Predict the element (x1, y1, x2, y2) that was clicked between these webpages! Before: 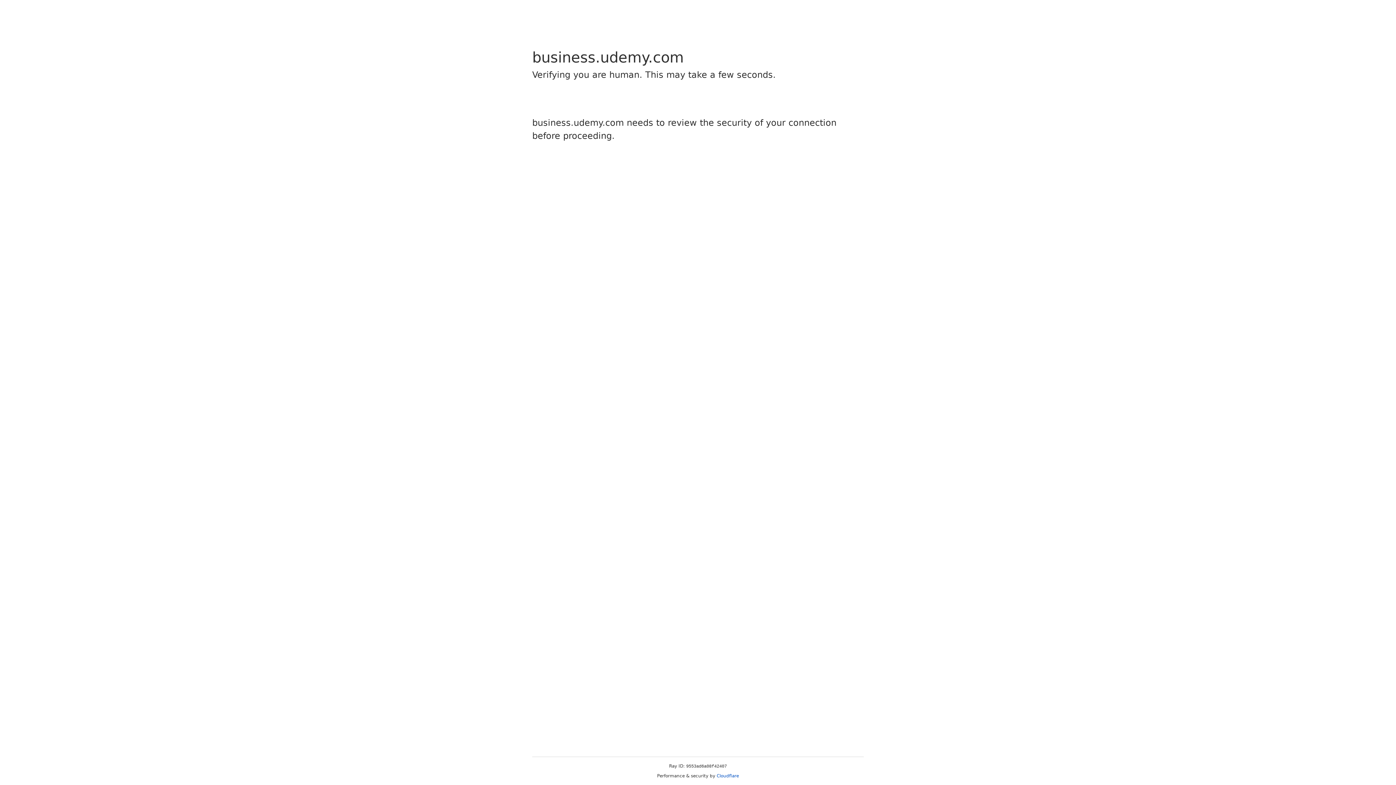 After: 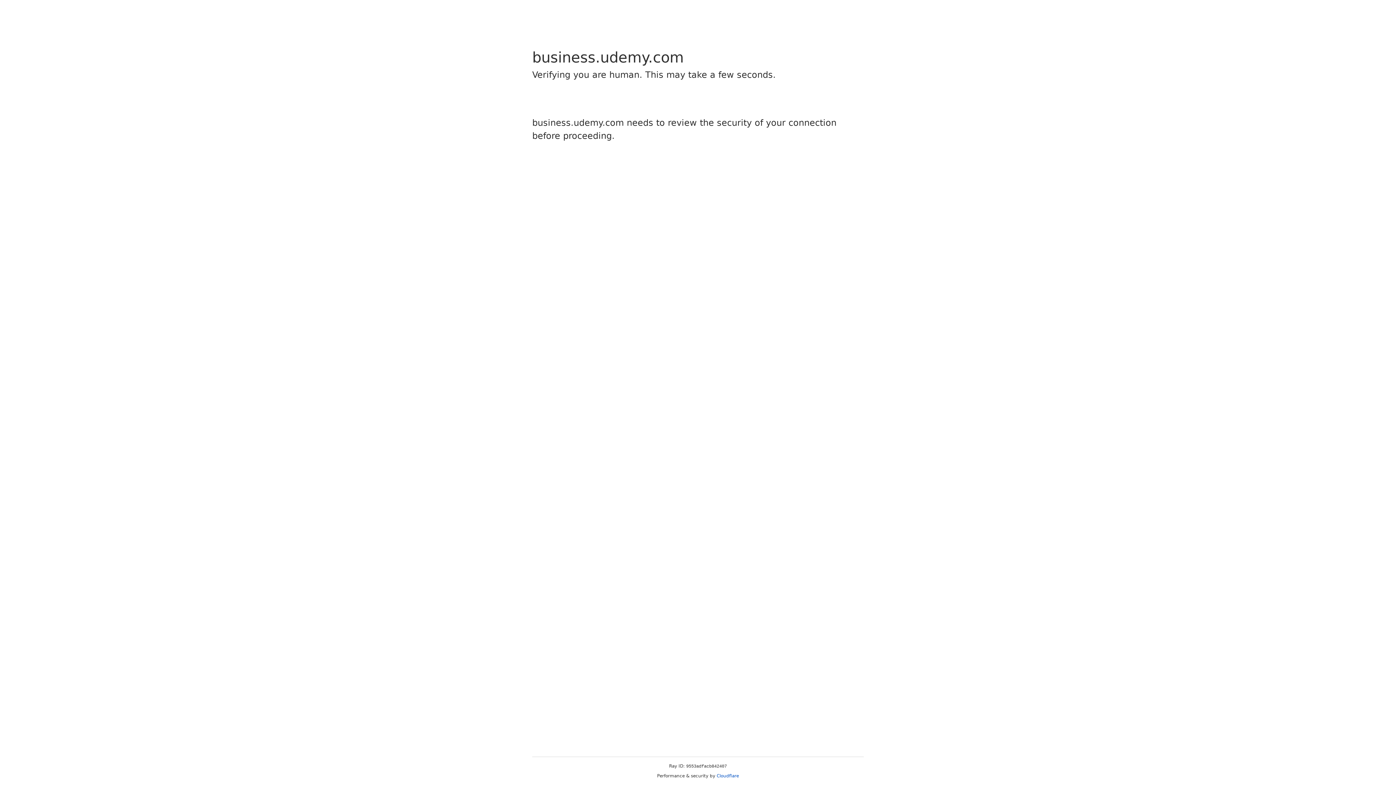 Action: label: Cloudflare bbox: (716, 773, 739, 778)